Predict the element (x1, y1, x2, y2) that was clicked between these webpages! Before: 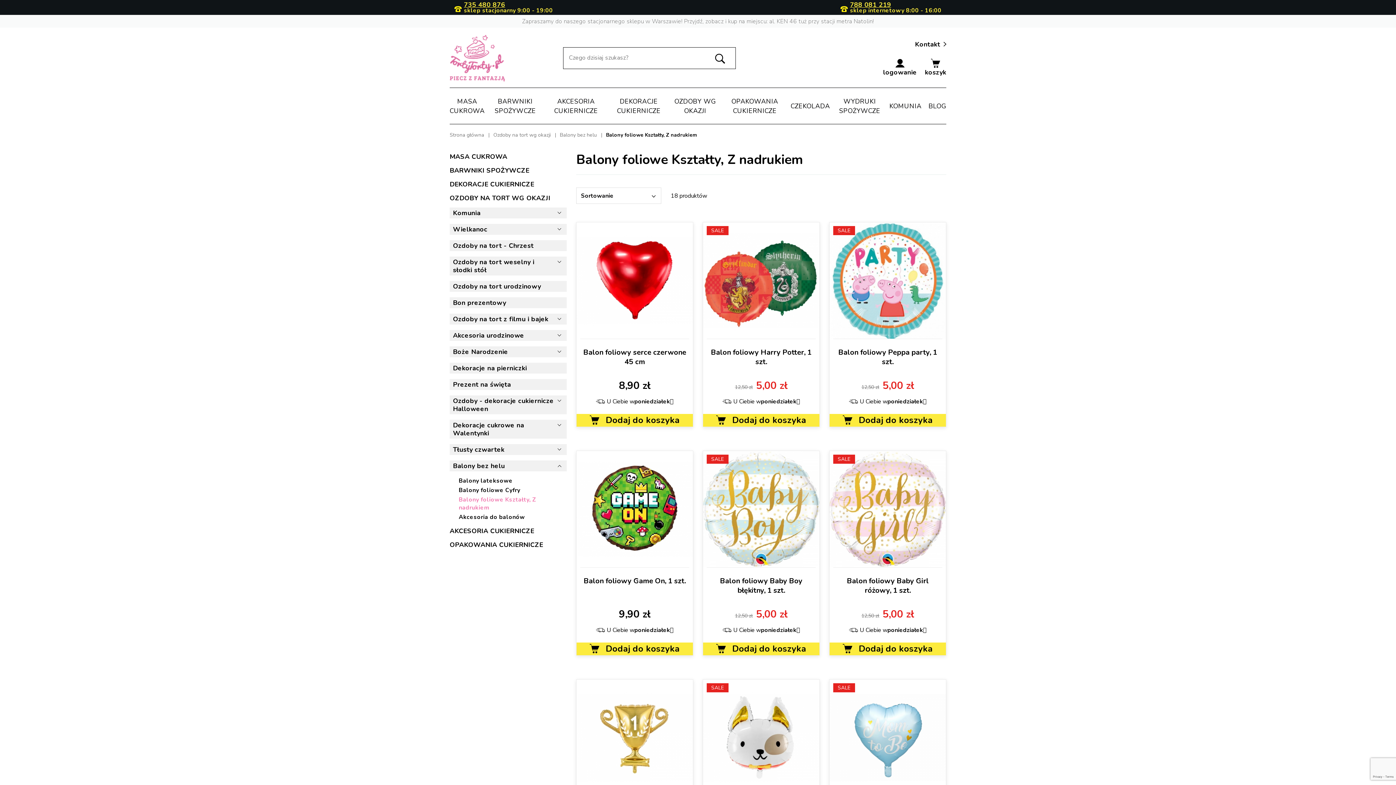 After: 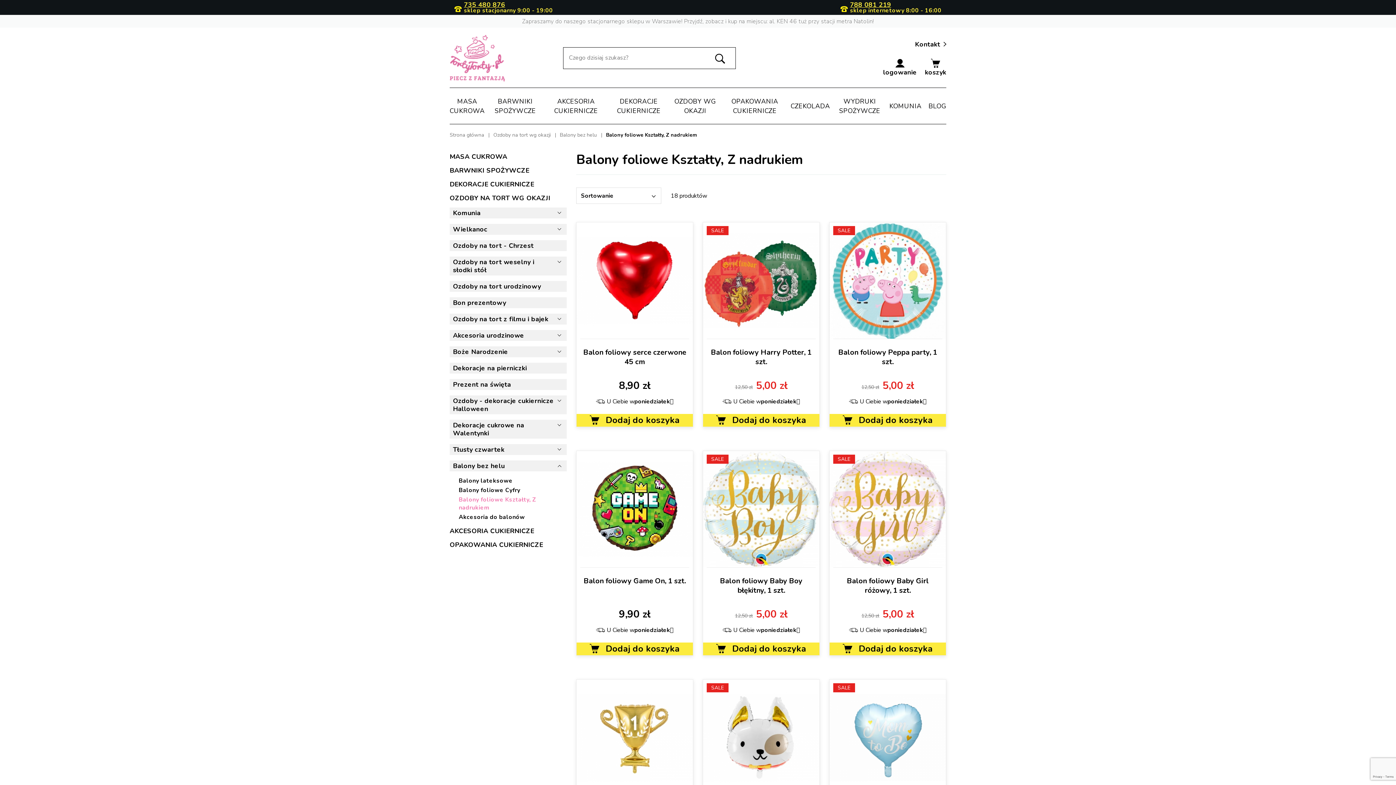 Action: label: 788 081 219 bbox: (850, 2, 891, 6)